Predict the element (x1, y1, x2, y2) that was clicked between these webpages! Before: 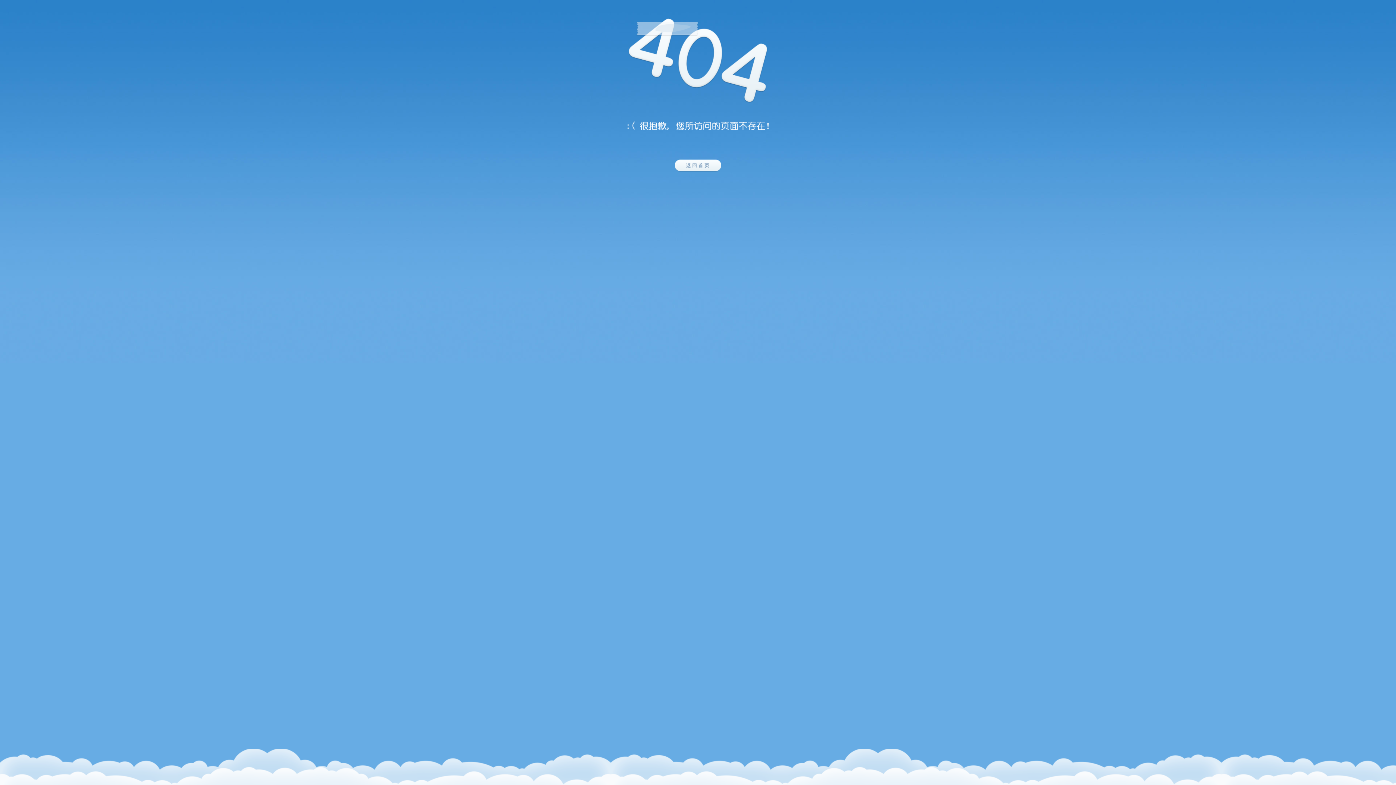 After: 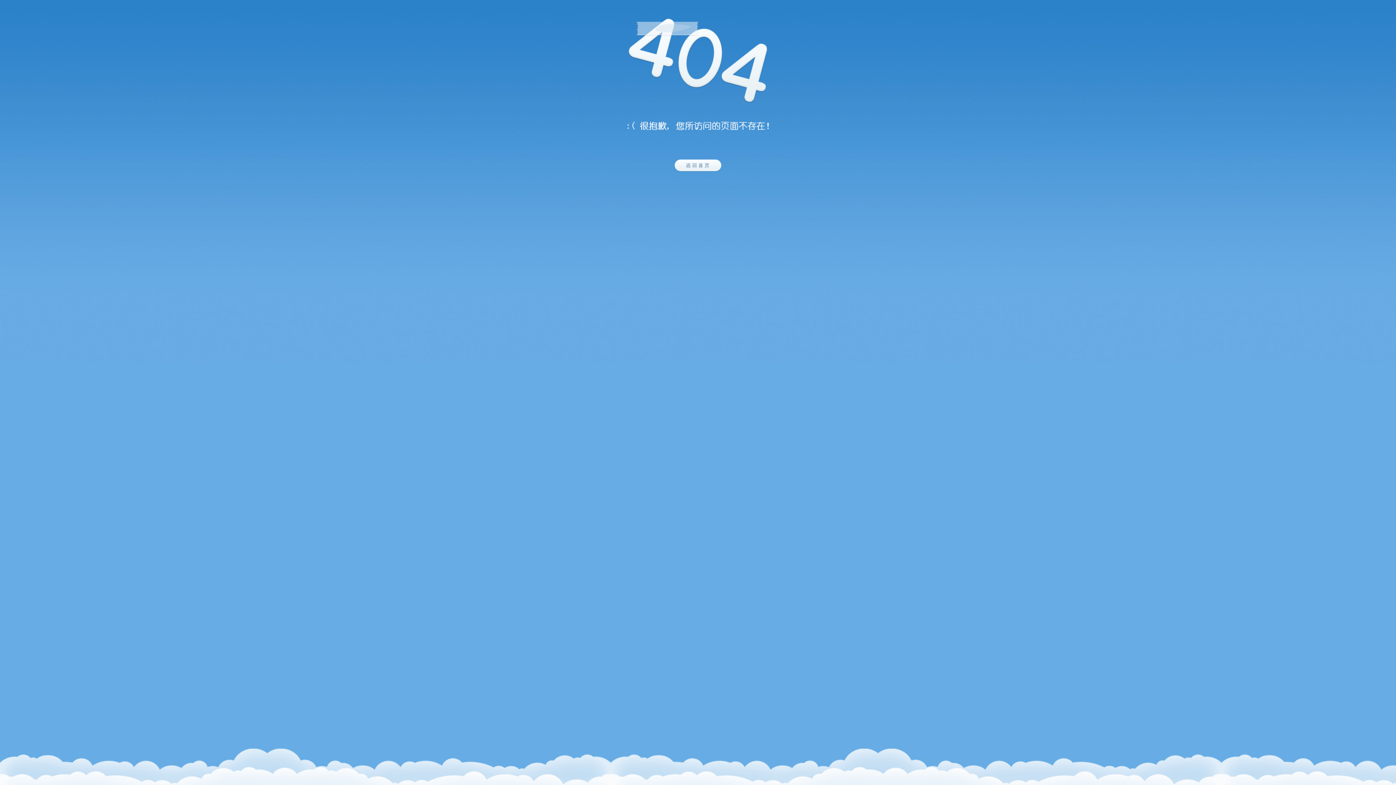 Action: bbox: (674, 185, 721, 191)